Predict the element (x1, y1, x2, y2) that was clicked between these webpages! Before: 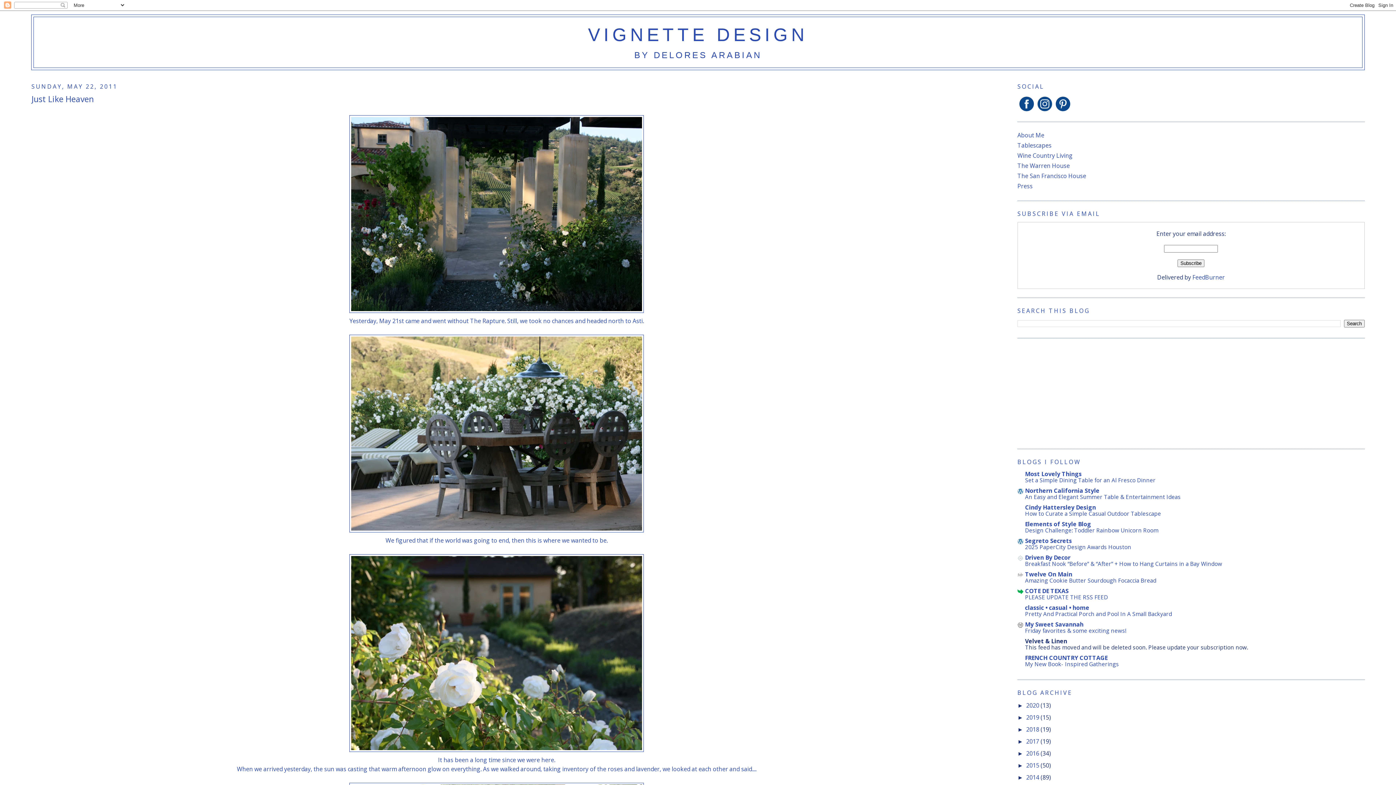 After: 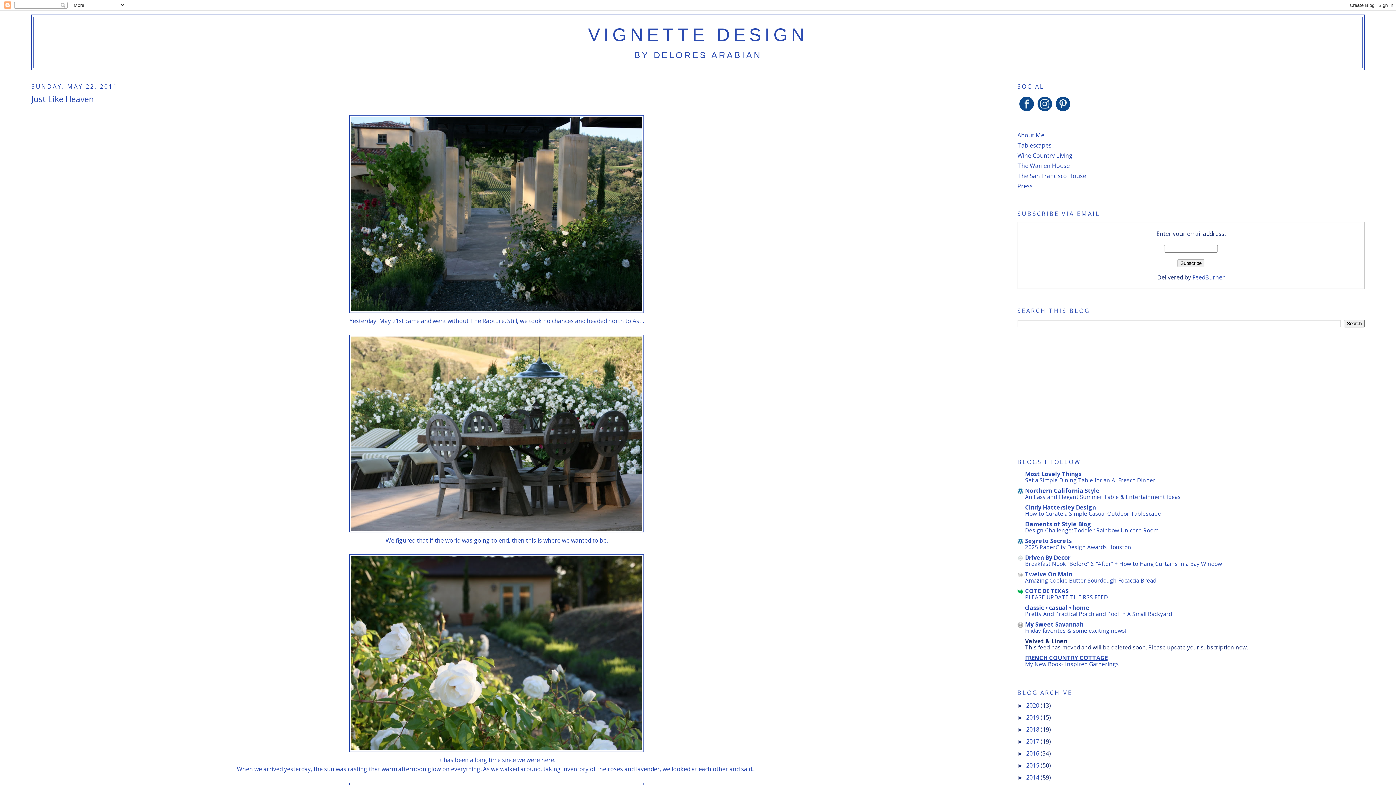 Action: bbox: (1025, 654, 1107, 662) label: FRENCH COUNTRY COTTAGE